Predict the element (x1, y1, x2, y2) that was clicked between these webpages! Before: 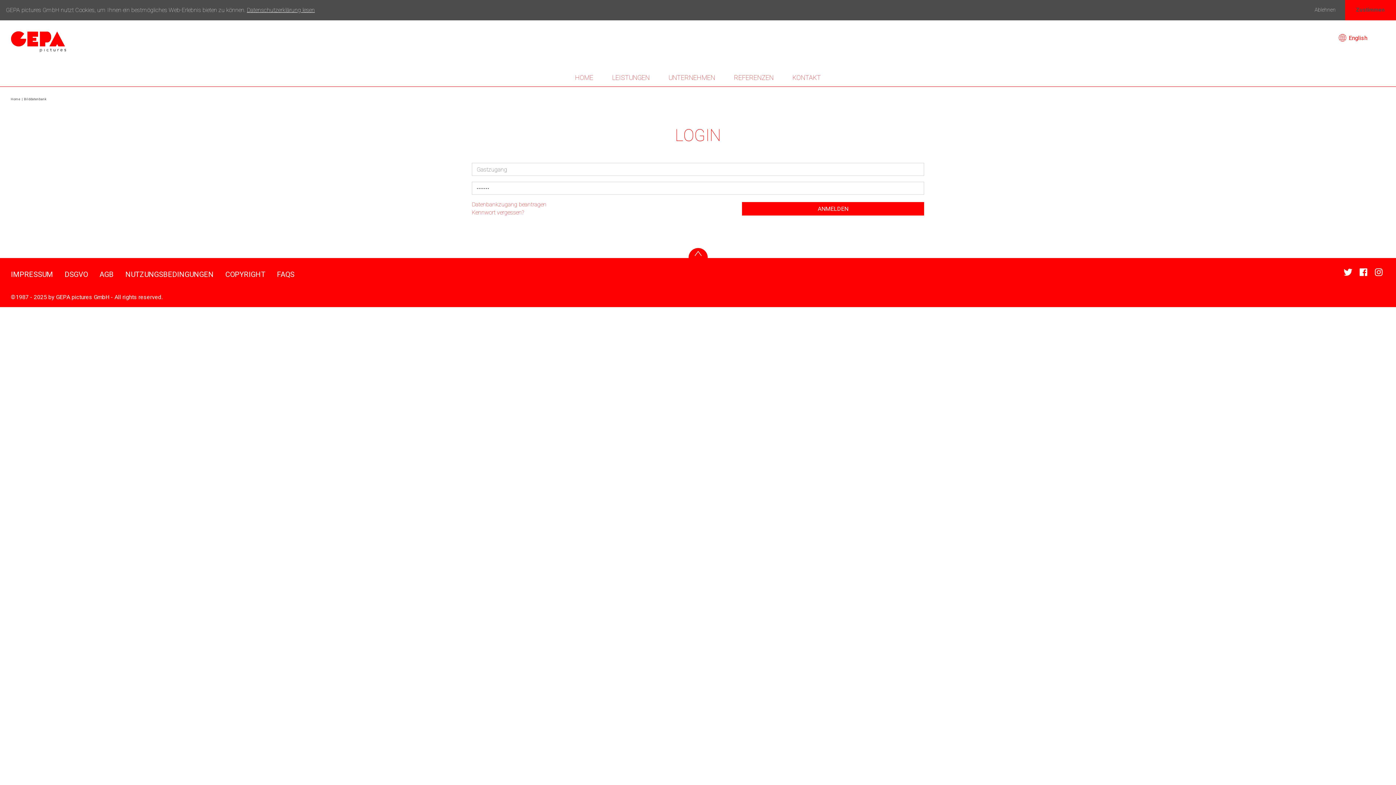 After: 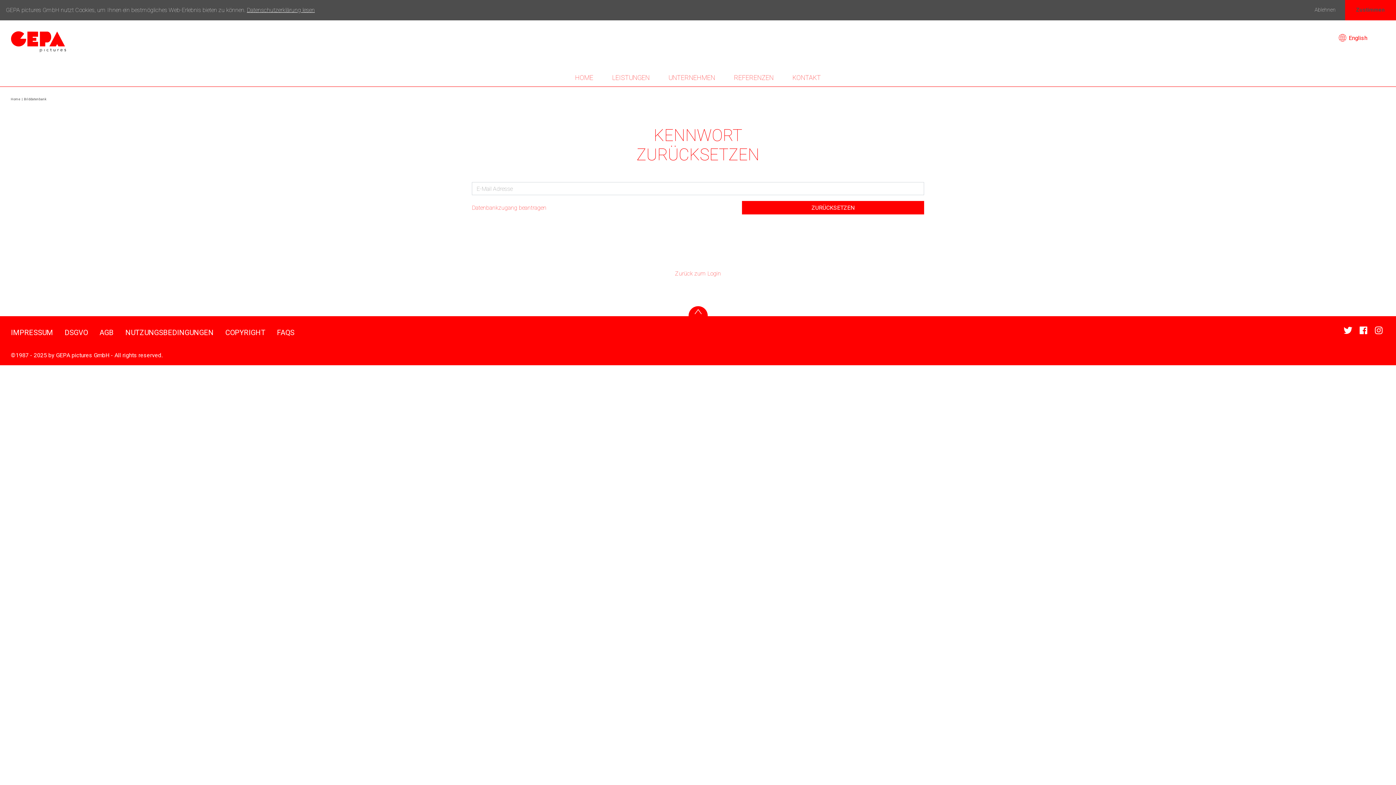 Action: label: Kenn­wort vergessen? bbox: (471, 209, 523, 216)